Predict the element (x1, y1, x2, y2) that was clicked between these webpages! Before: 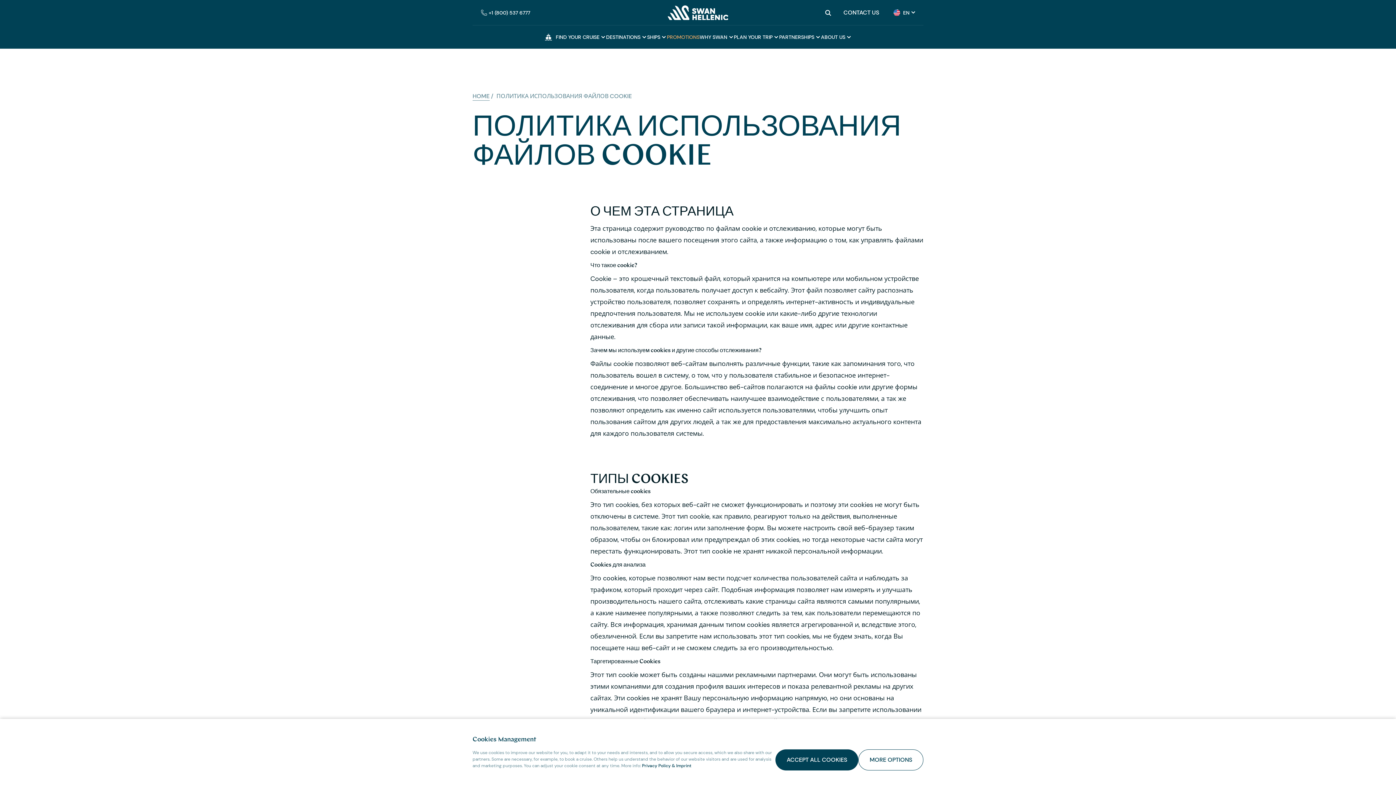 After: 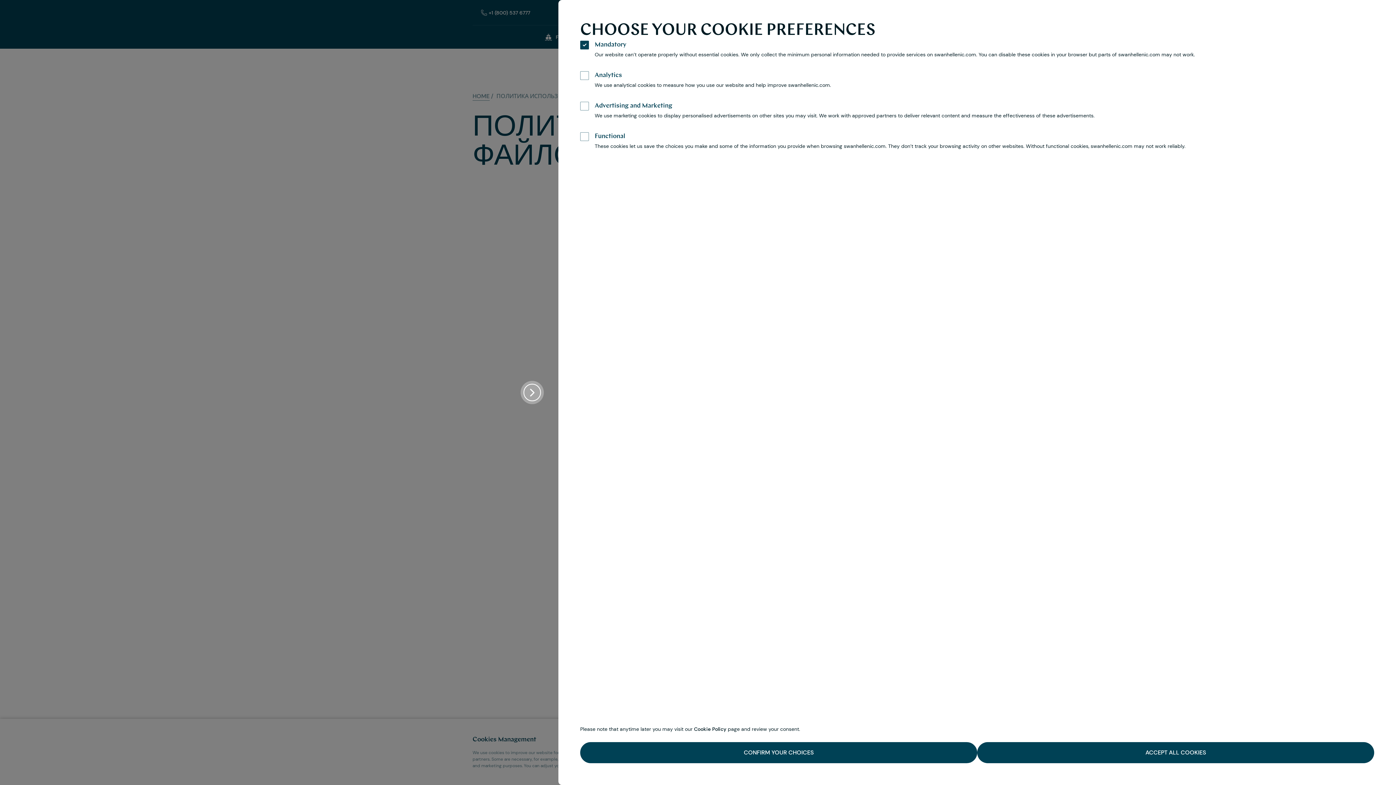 Action: bbox: (858, 749, 923, 770) label: MORE OPTIONS